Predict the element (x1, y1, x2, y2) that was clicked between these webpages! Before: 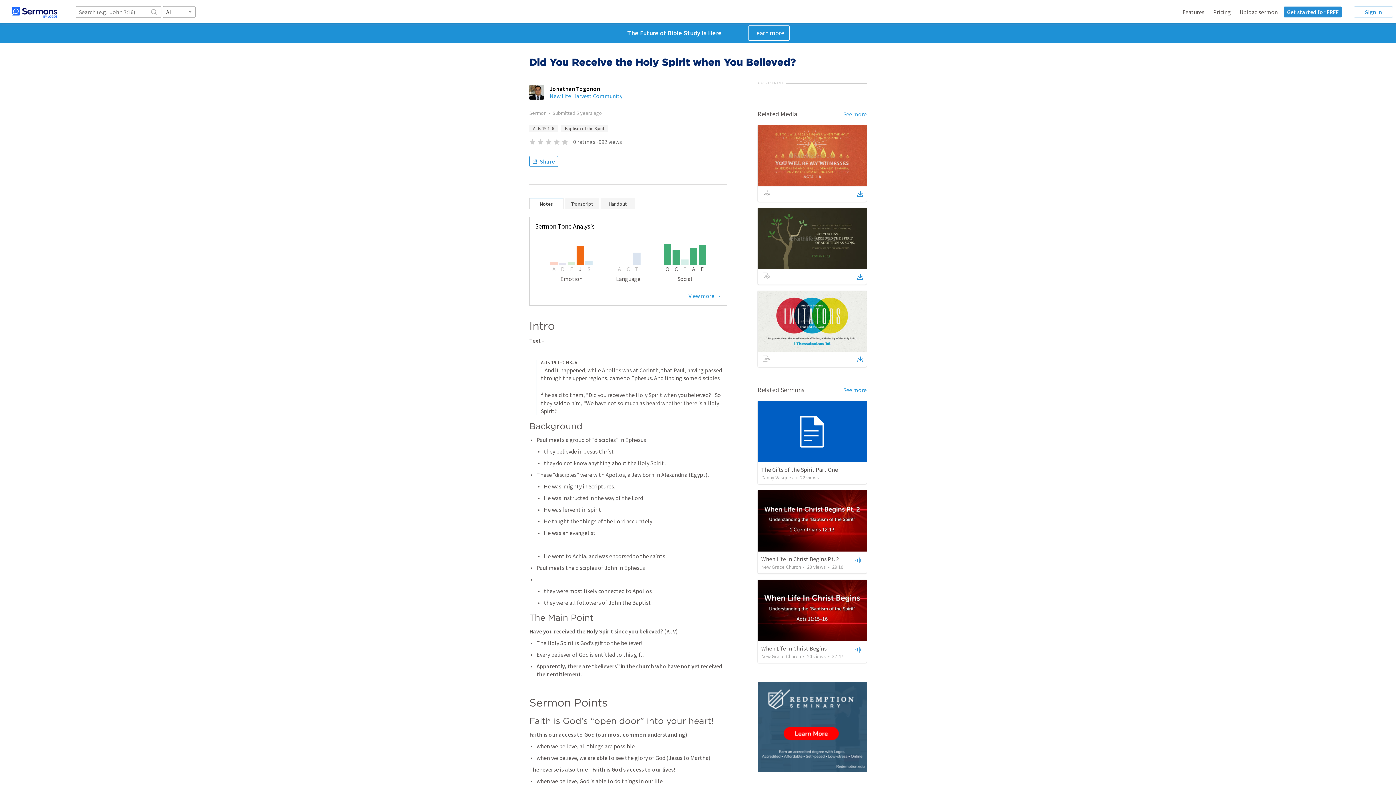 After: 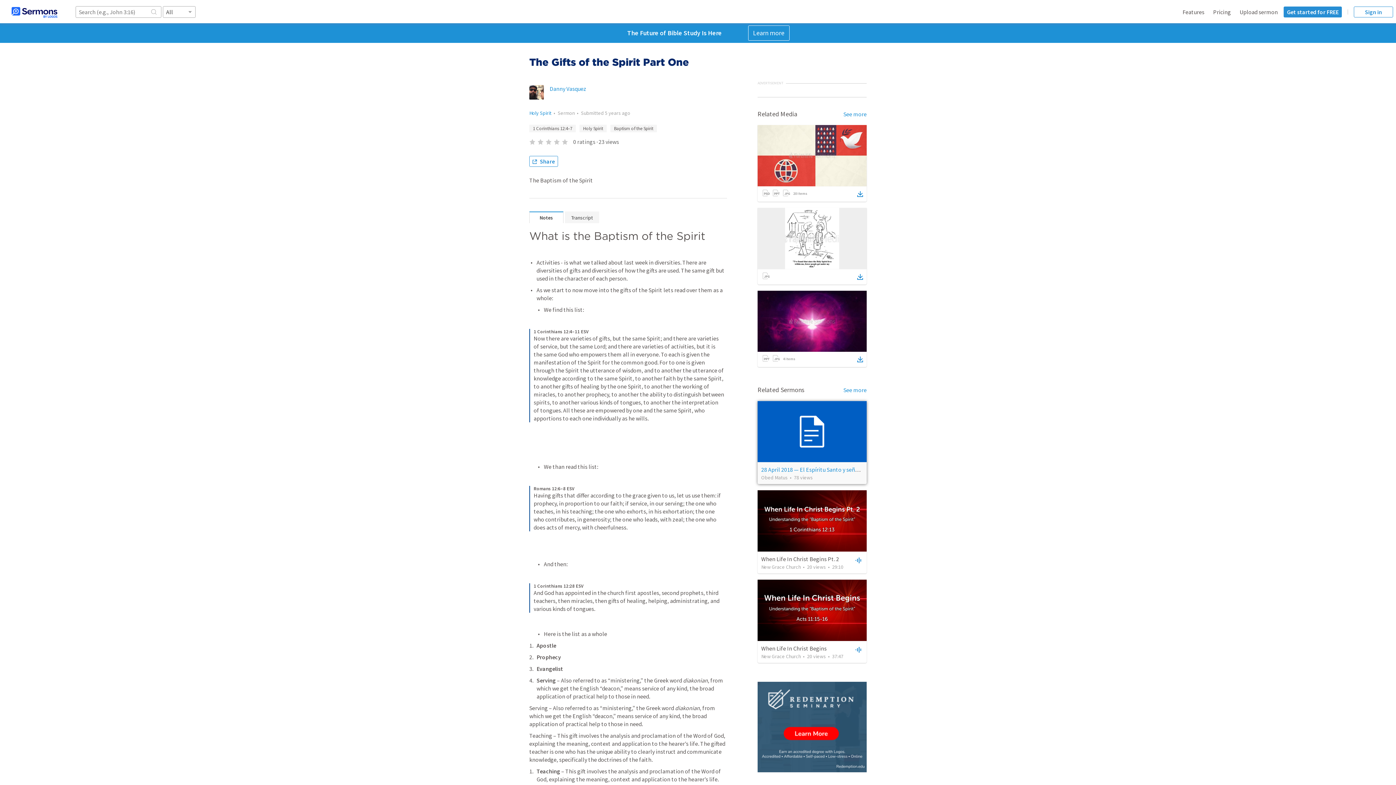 Action: bbox: (761, 466, 838, 473) label: The Gifts of the Spirit Part One